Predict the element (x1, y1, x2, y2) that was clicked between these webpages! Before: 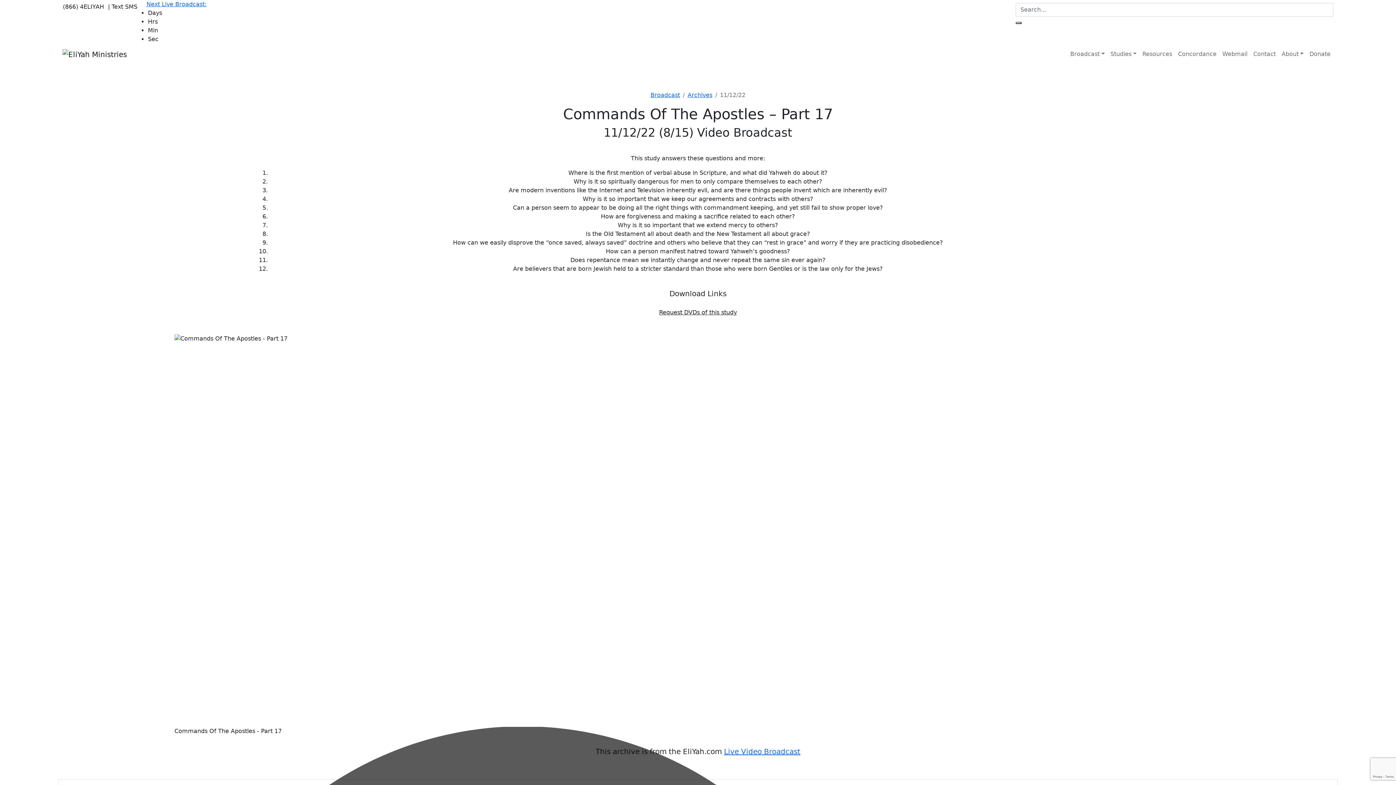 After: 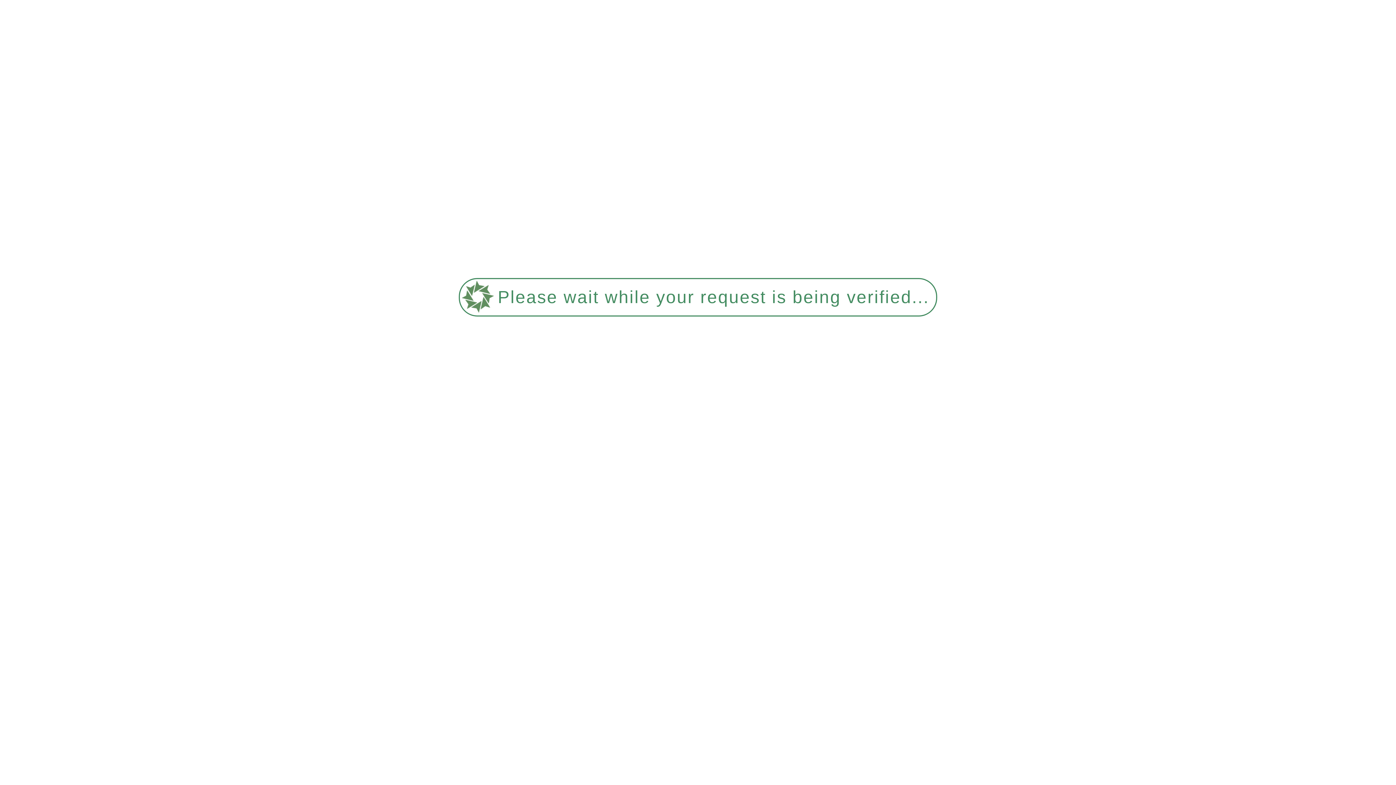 Action: label: Archives bbox: (687, 91, 712, 98)